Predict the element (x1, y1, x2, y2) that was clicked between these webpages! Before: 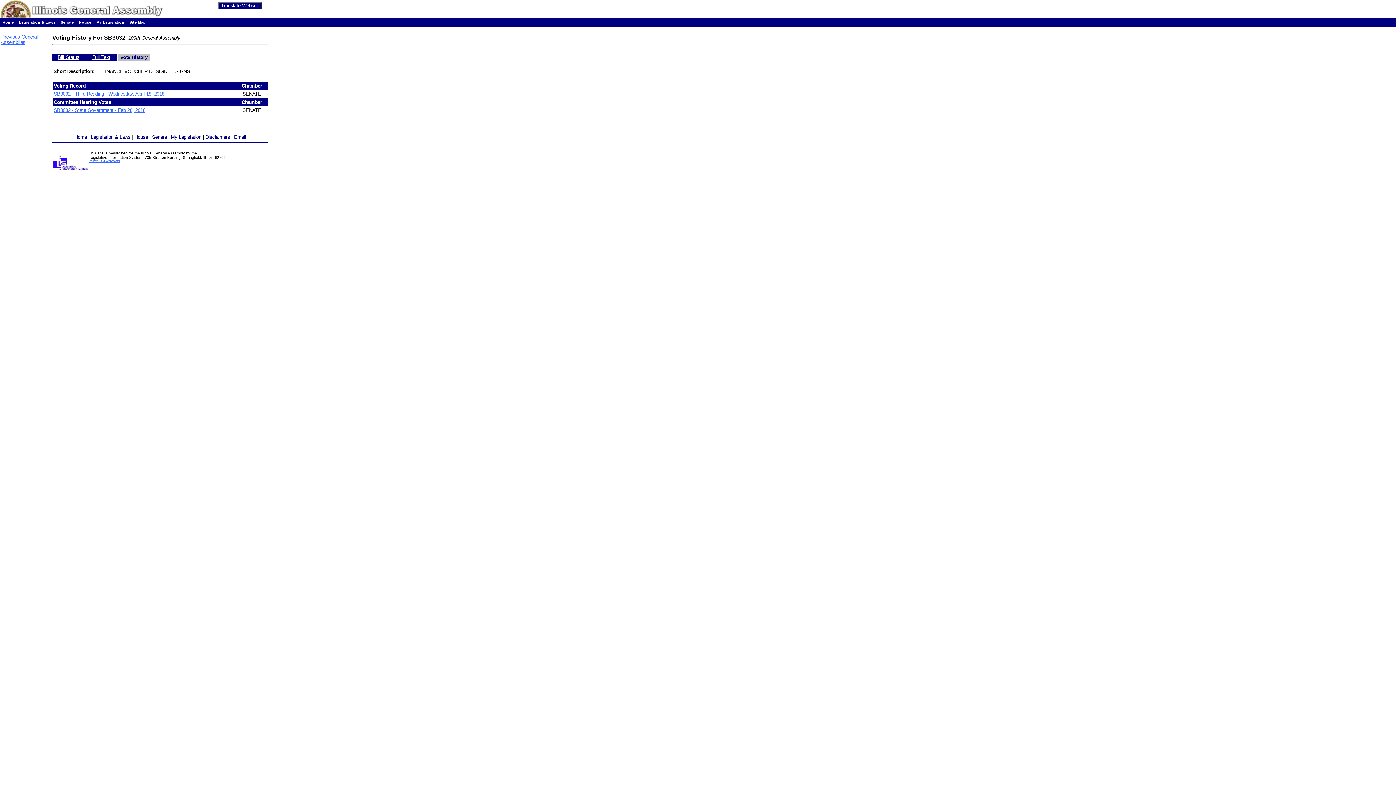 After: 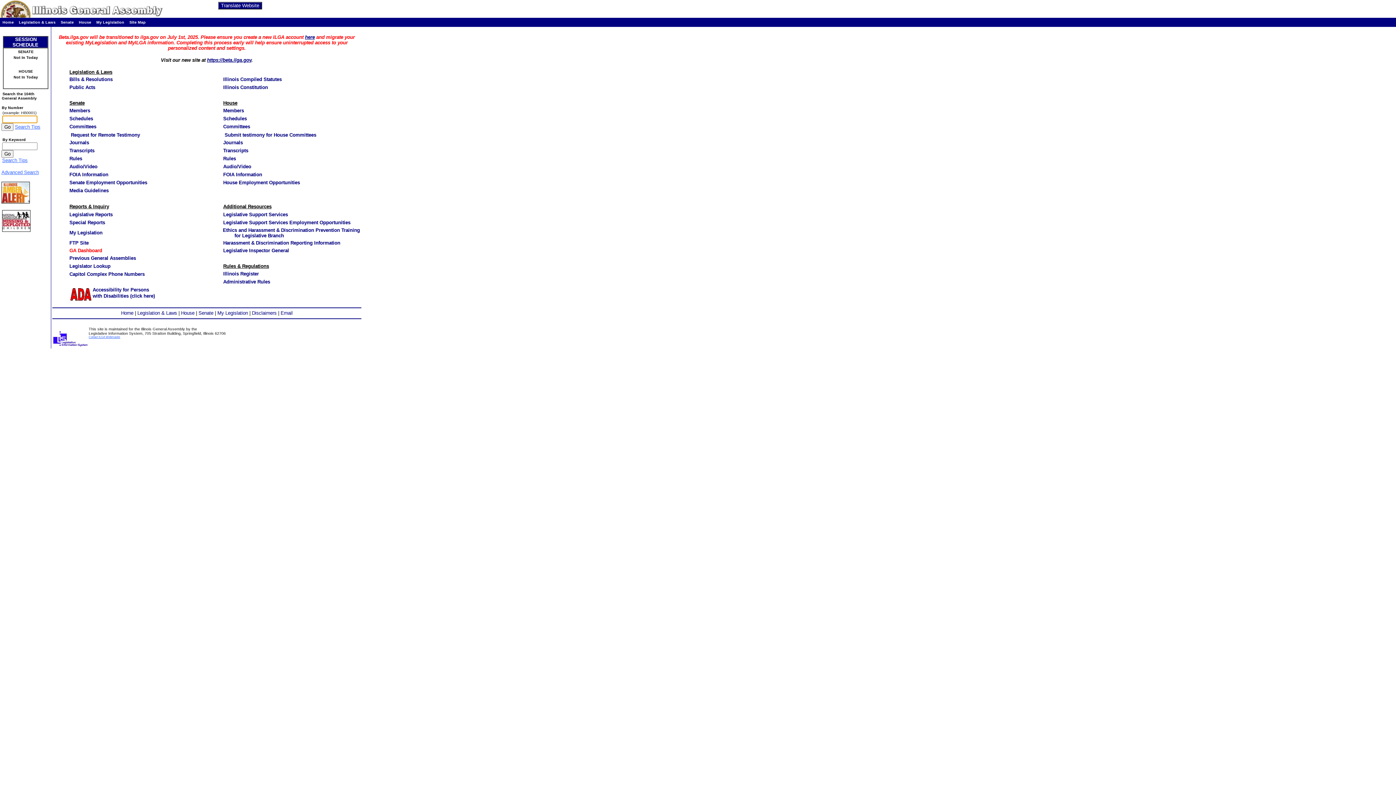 Action: bbox: (0, 13, 168, 18)